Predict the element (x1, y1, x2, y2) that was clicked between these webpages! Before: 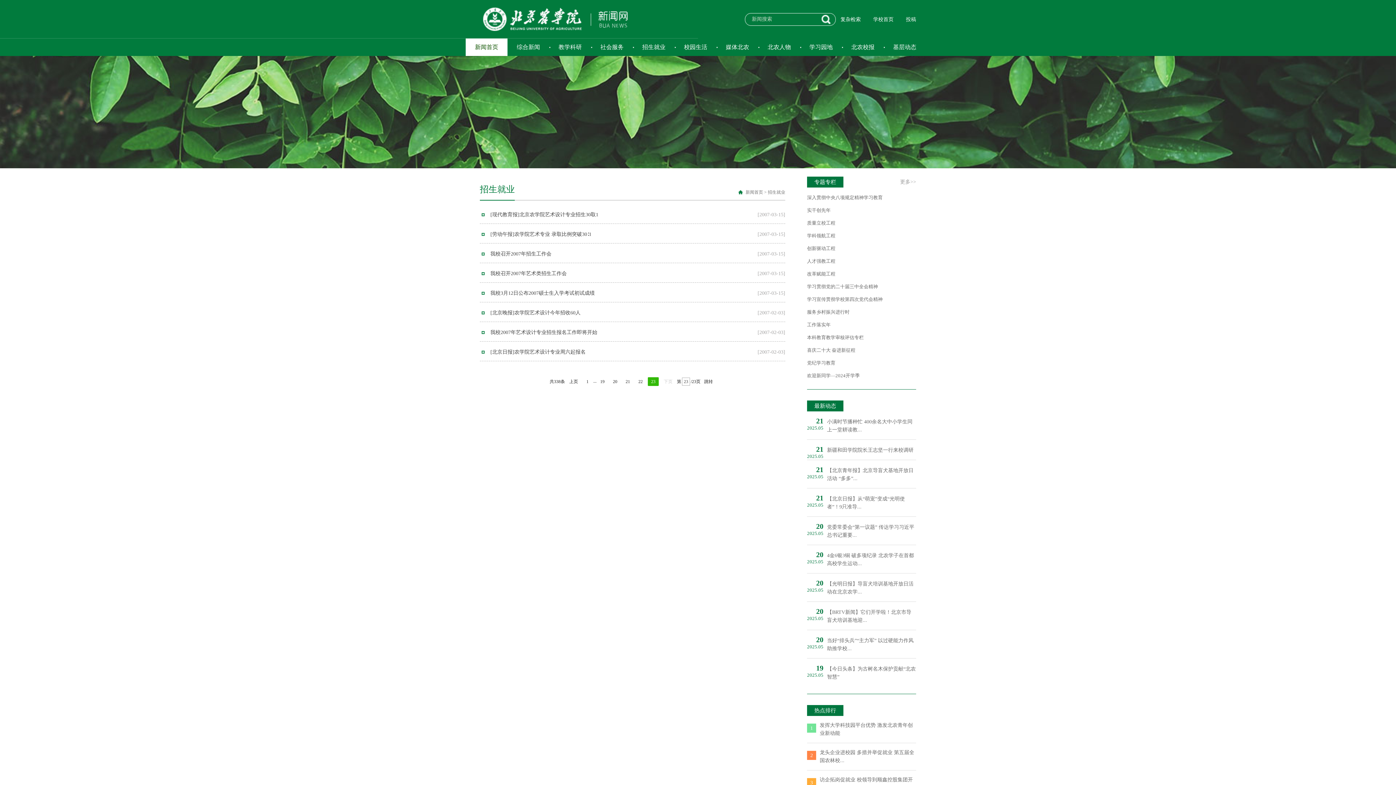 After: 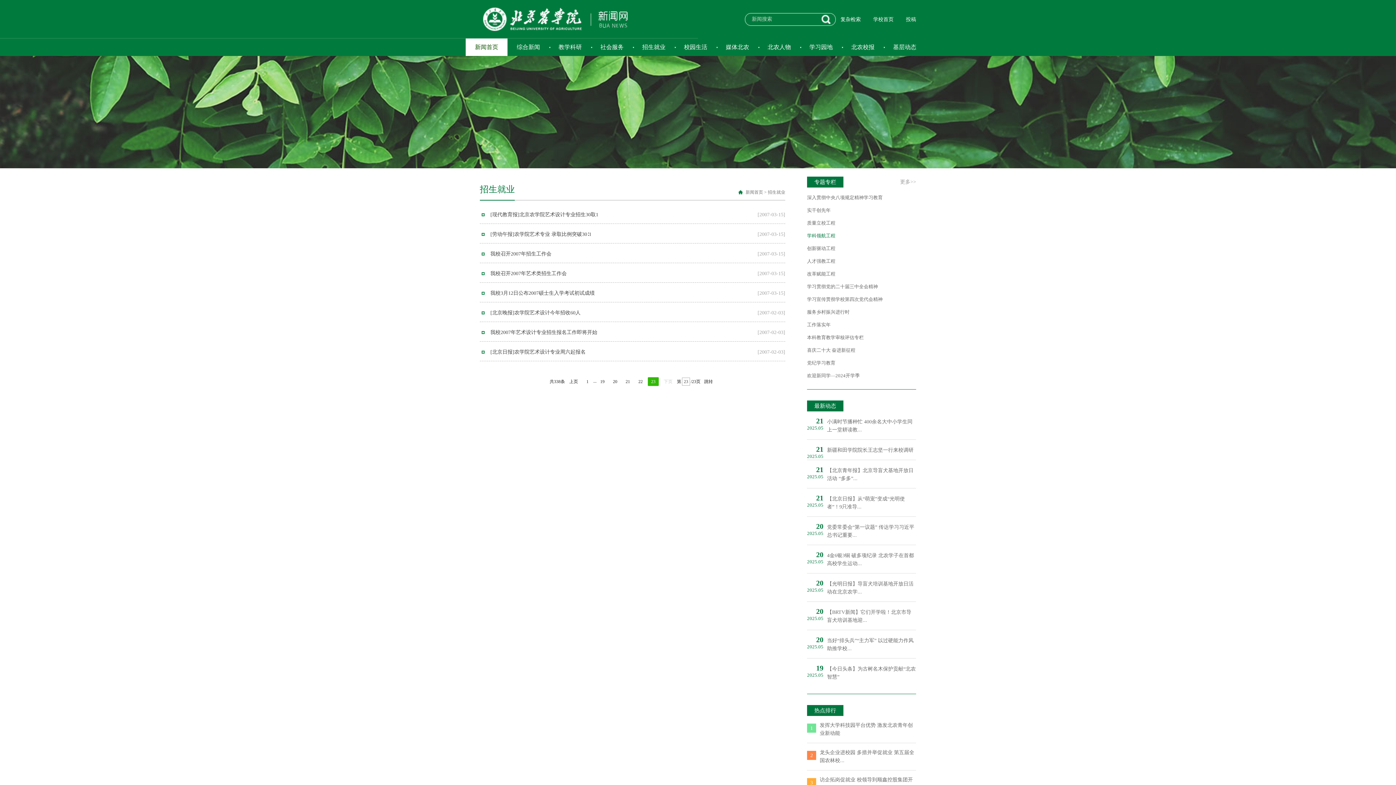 Action: bbox: (807, 229, 916, 242) label: 学科领航工程